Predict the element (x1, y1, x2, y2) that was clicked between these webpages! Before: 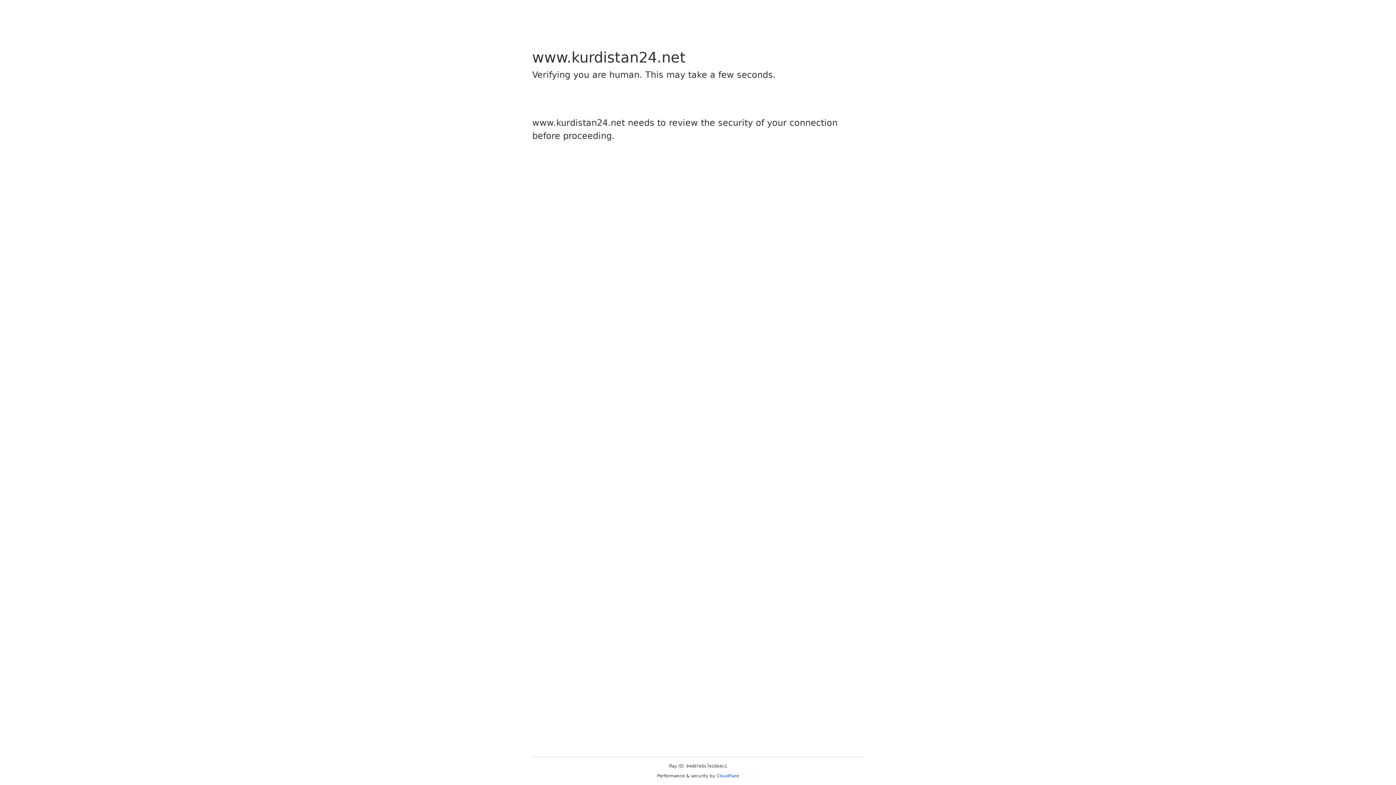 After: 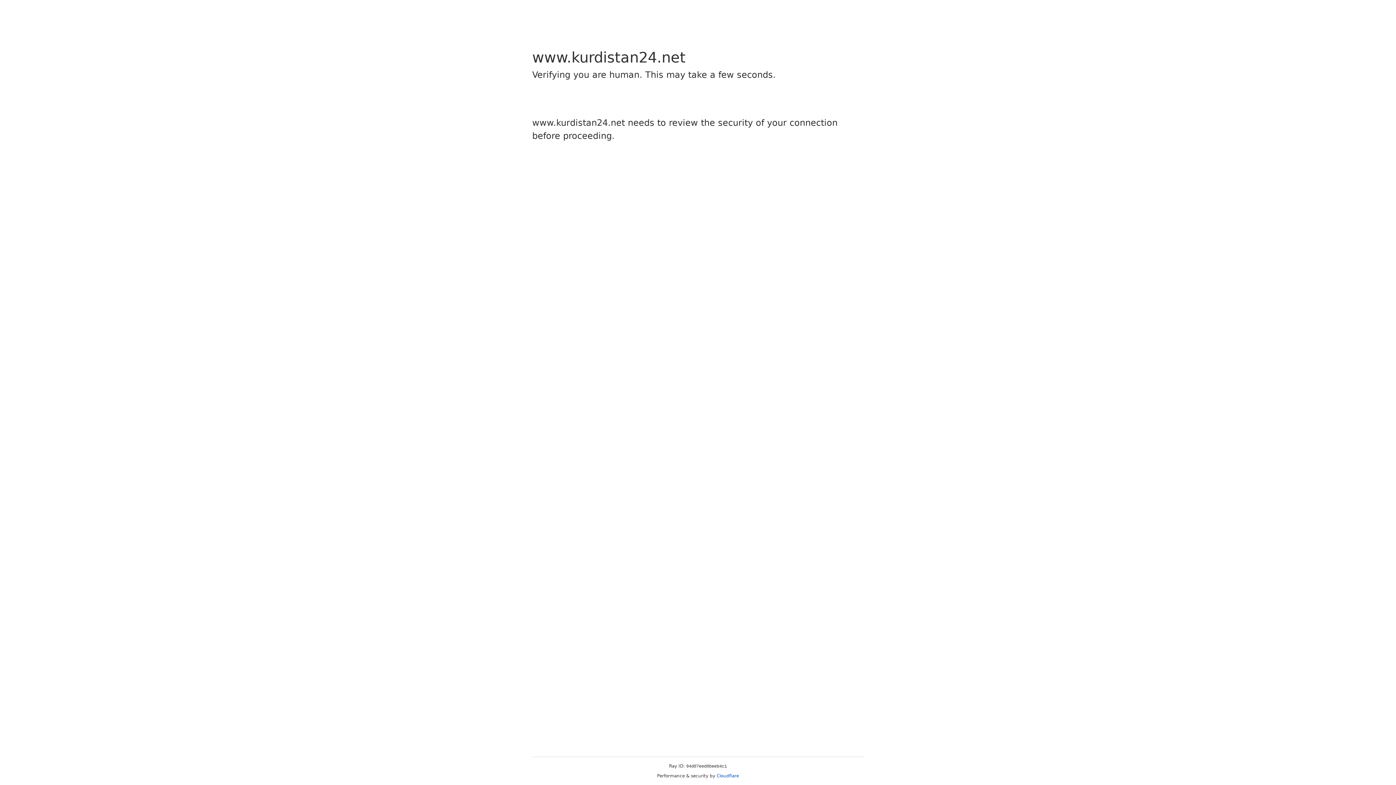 Action: label: Cloudflare bbox: (716, 773, 739, 778)